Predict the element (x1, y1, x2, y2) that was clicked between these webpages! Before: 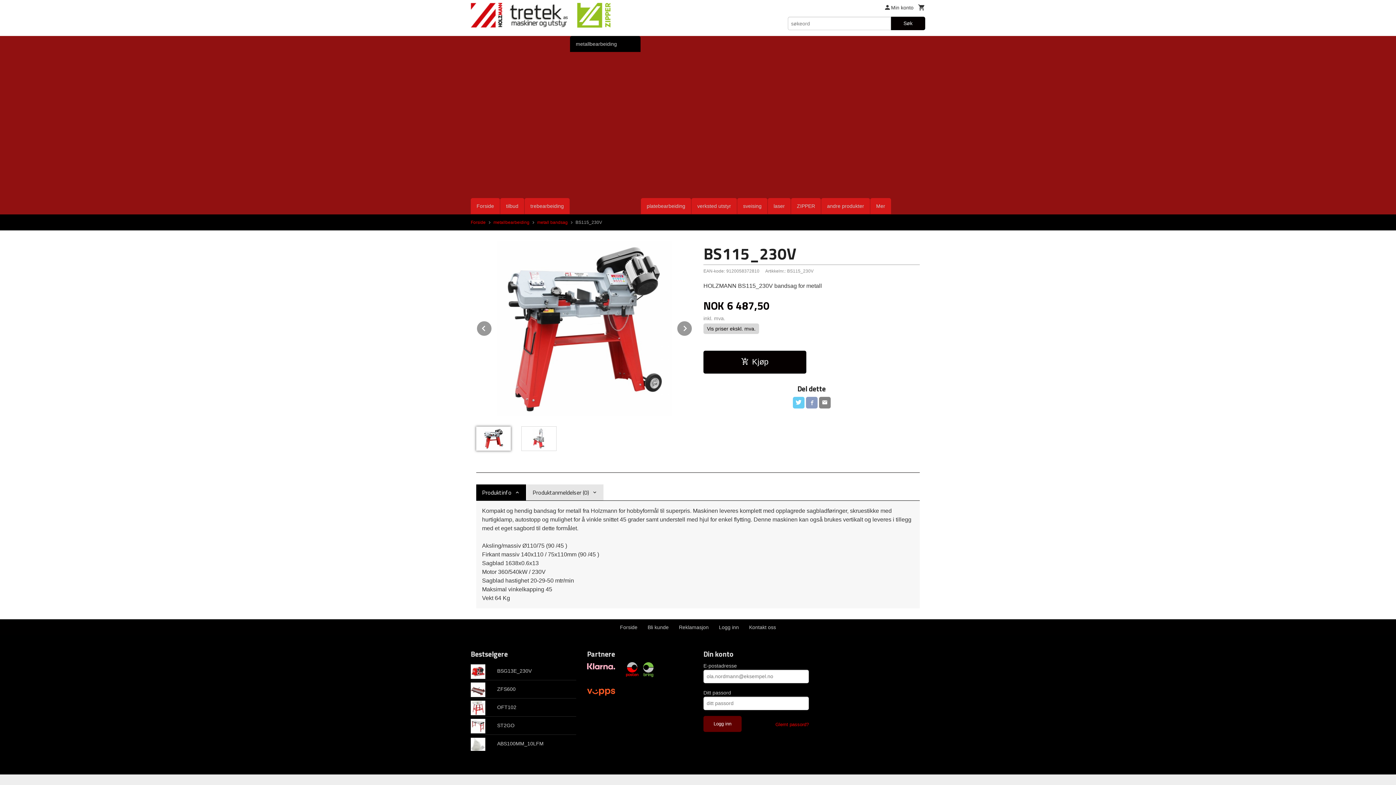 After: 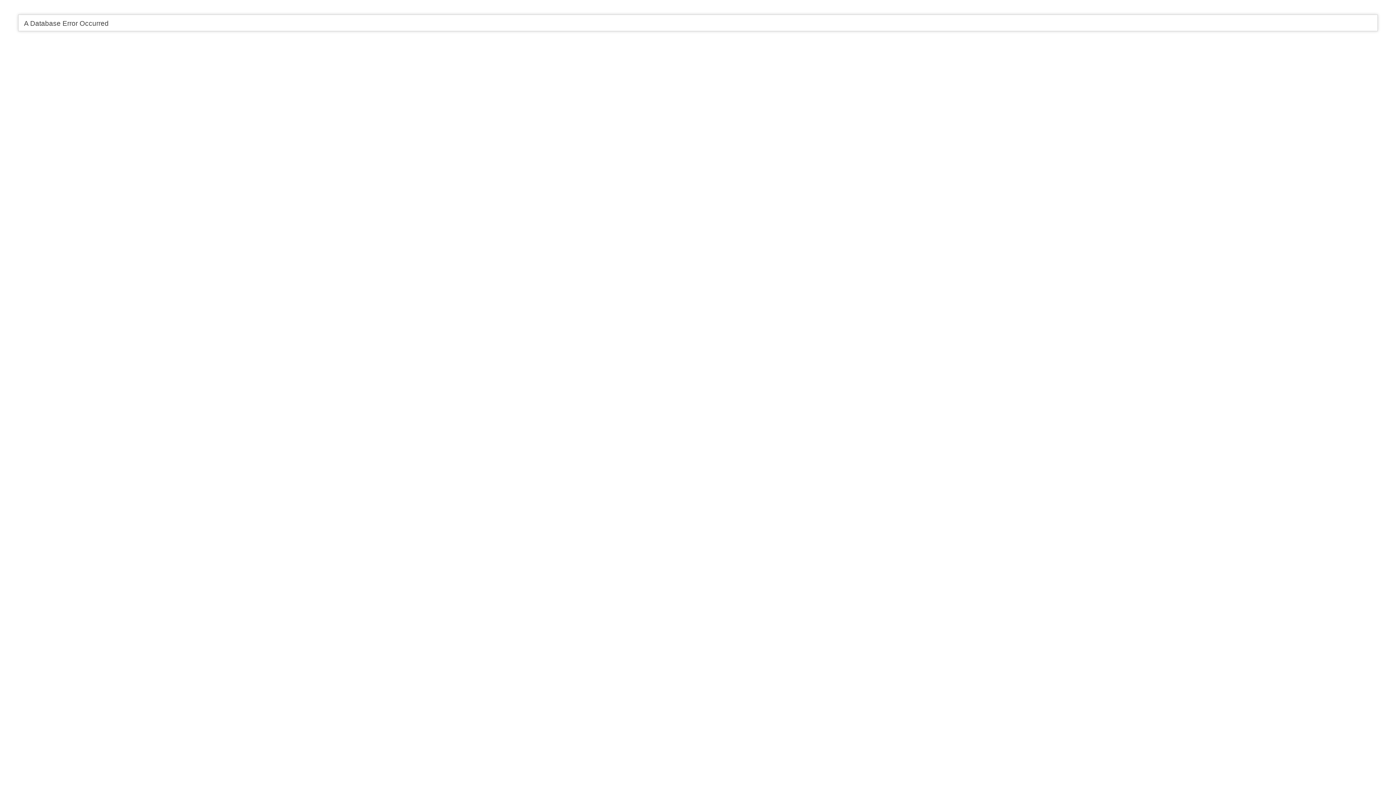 Action: bbox: (470, 698, 576, 717) label: OFT102